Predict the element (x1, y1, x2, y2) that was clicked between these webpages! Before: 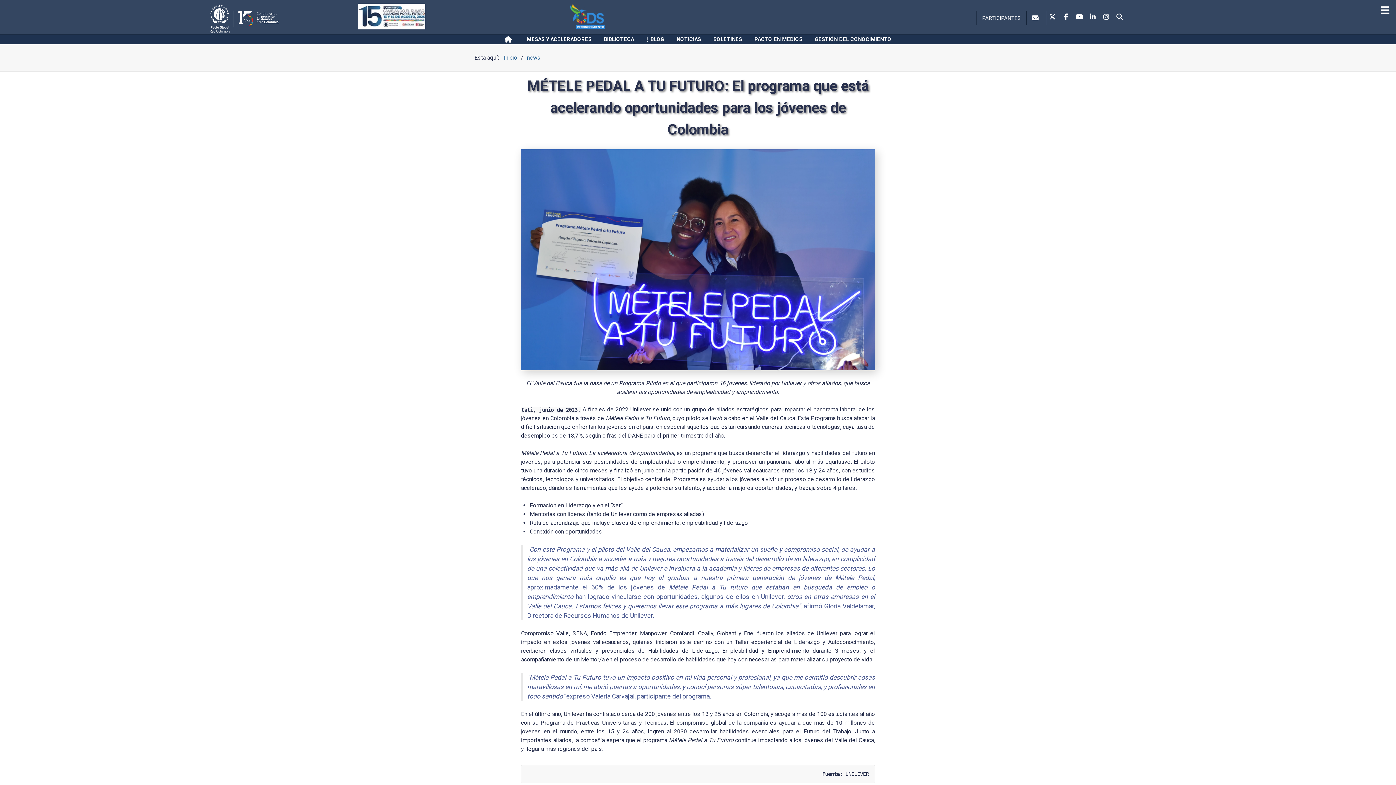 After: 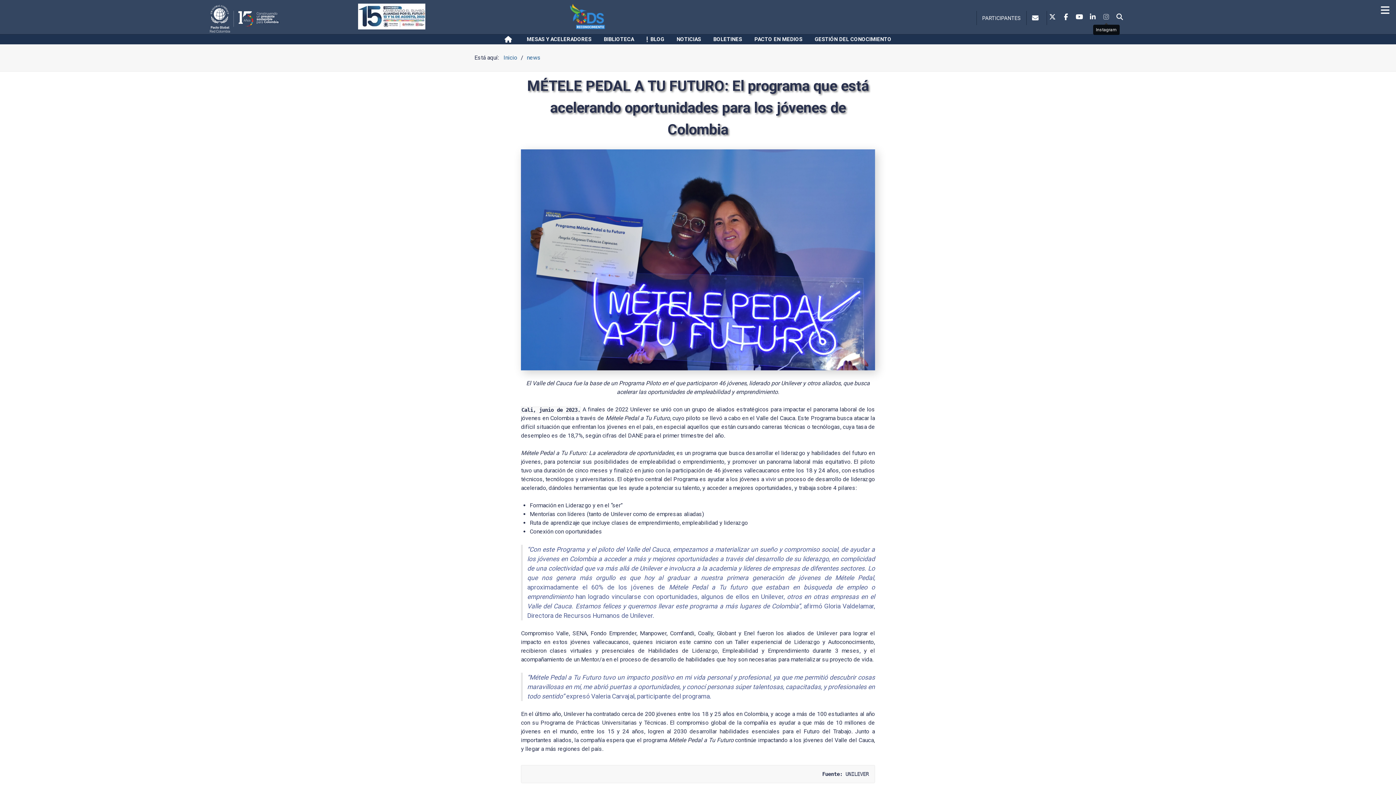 Action: label: Instagram bbox: (1101, 12, 1112, 22)